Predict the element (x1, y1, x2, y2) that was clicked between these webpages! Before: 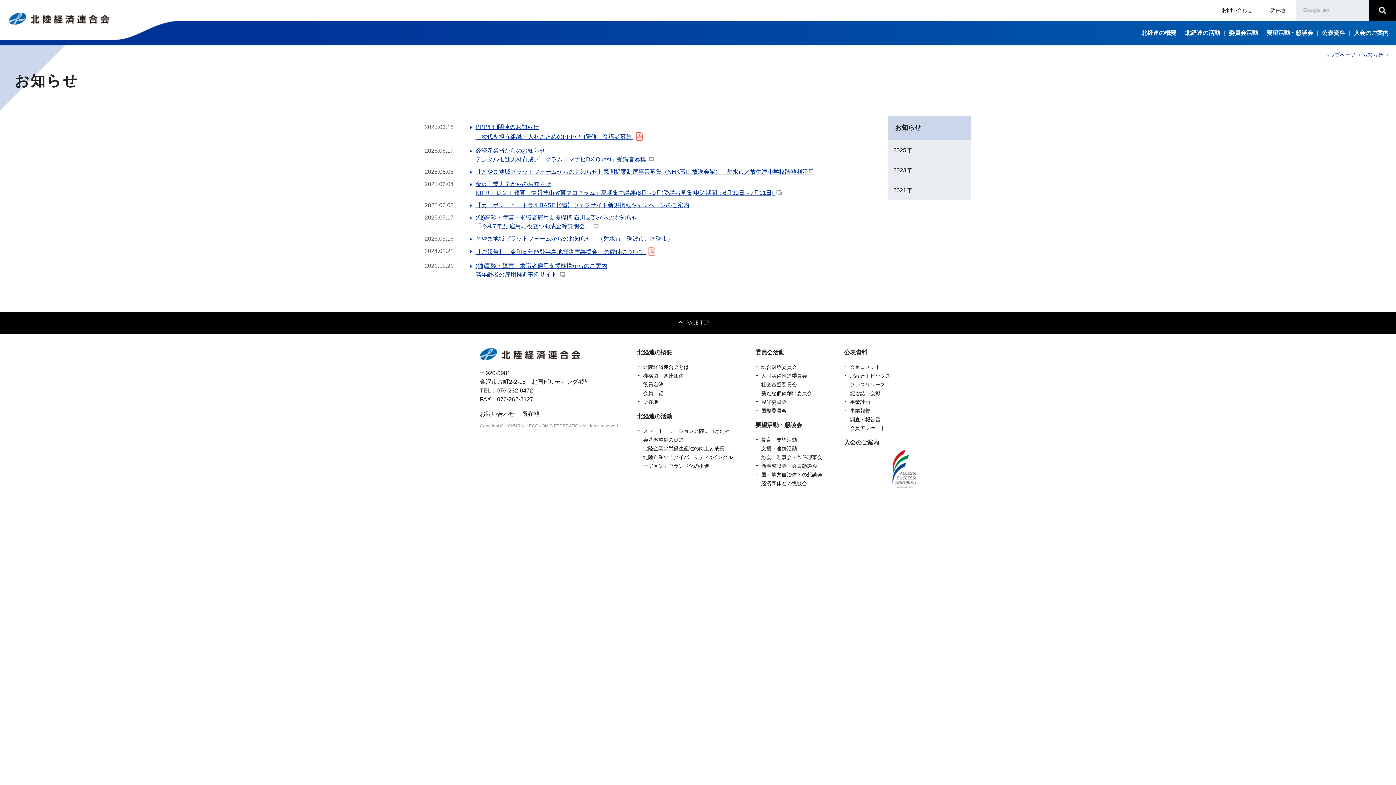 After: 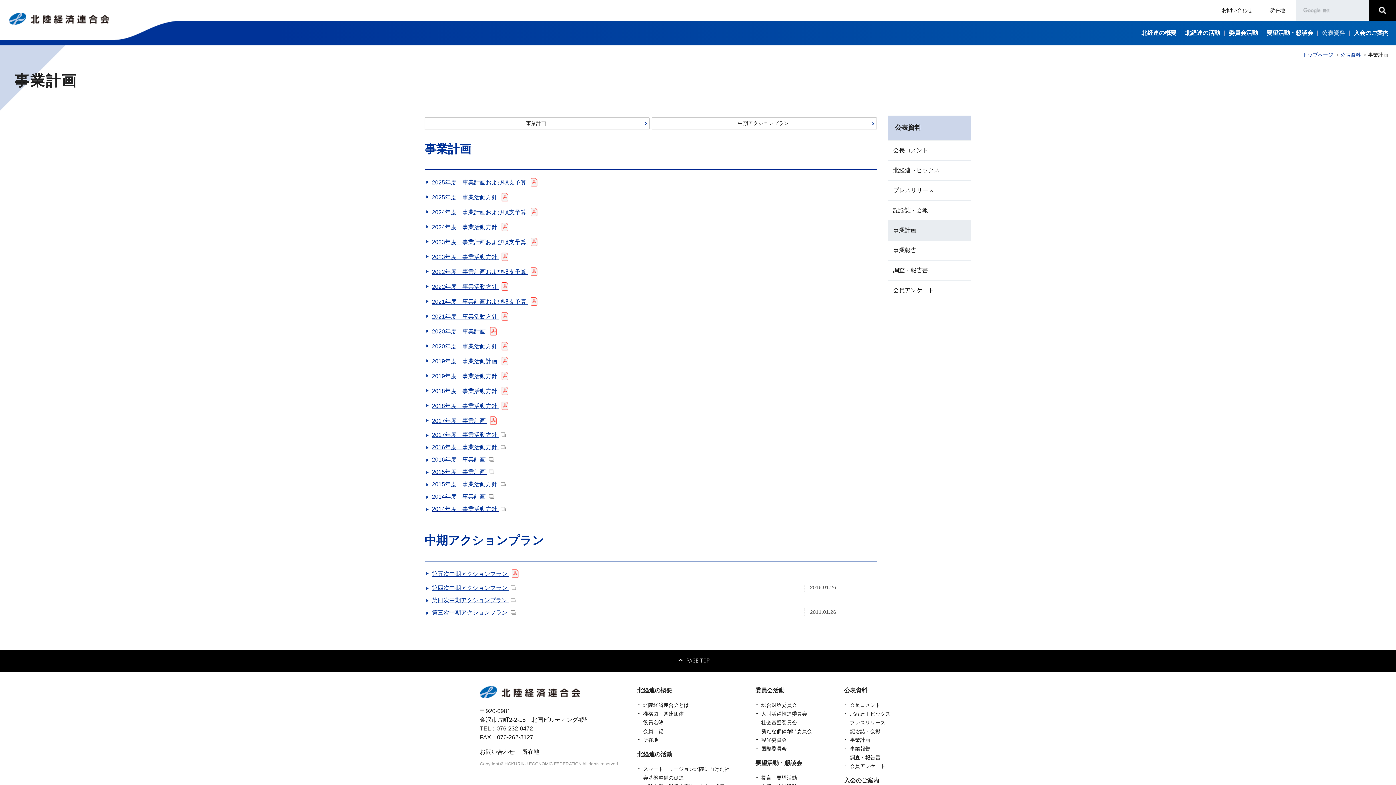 Action: label: 事業計画 bbox: (850, 399, 870, 405)